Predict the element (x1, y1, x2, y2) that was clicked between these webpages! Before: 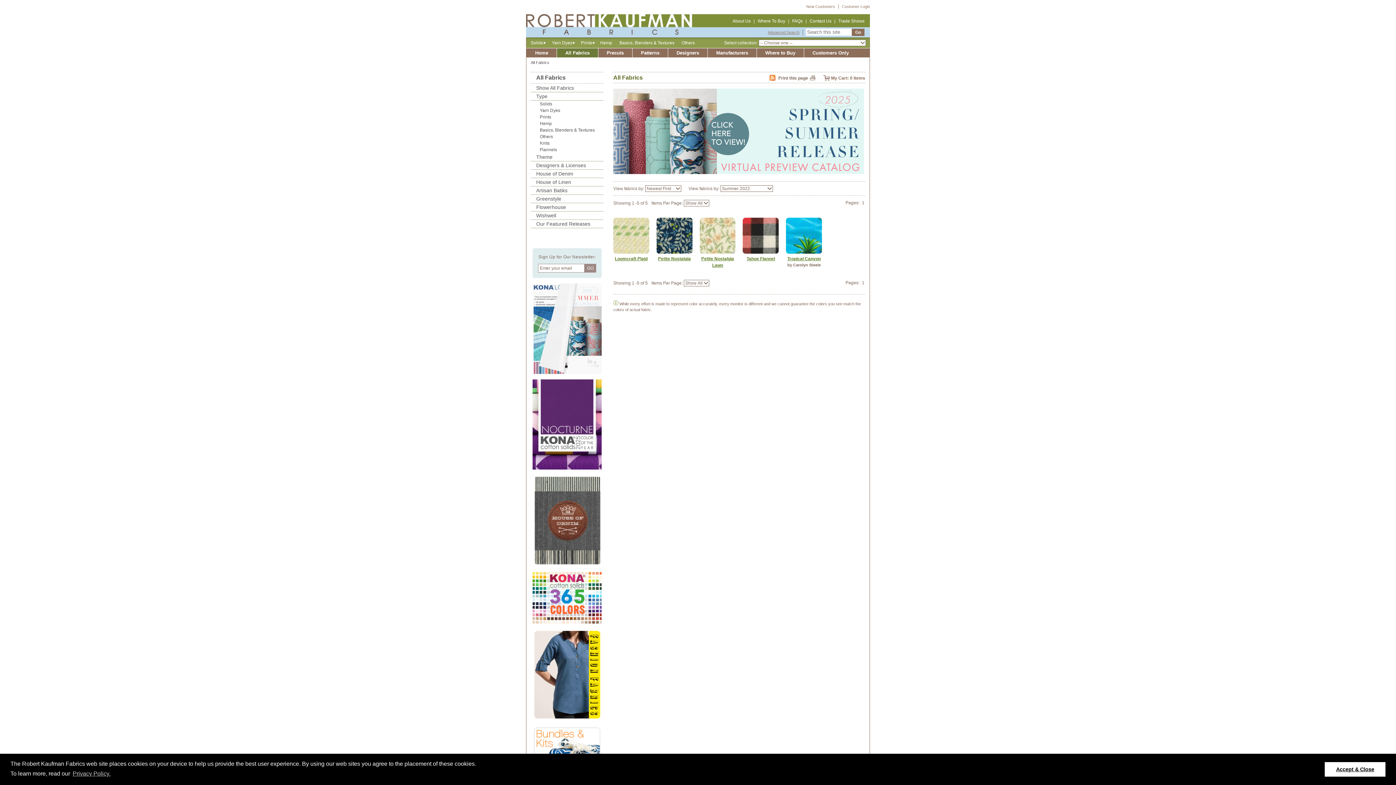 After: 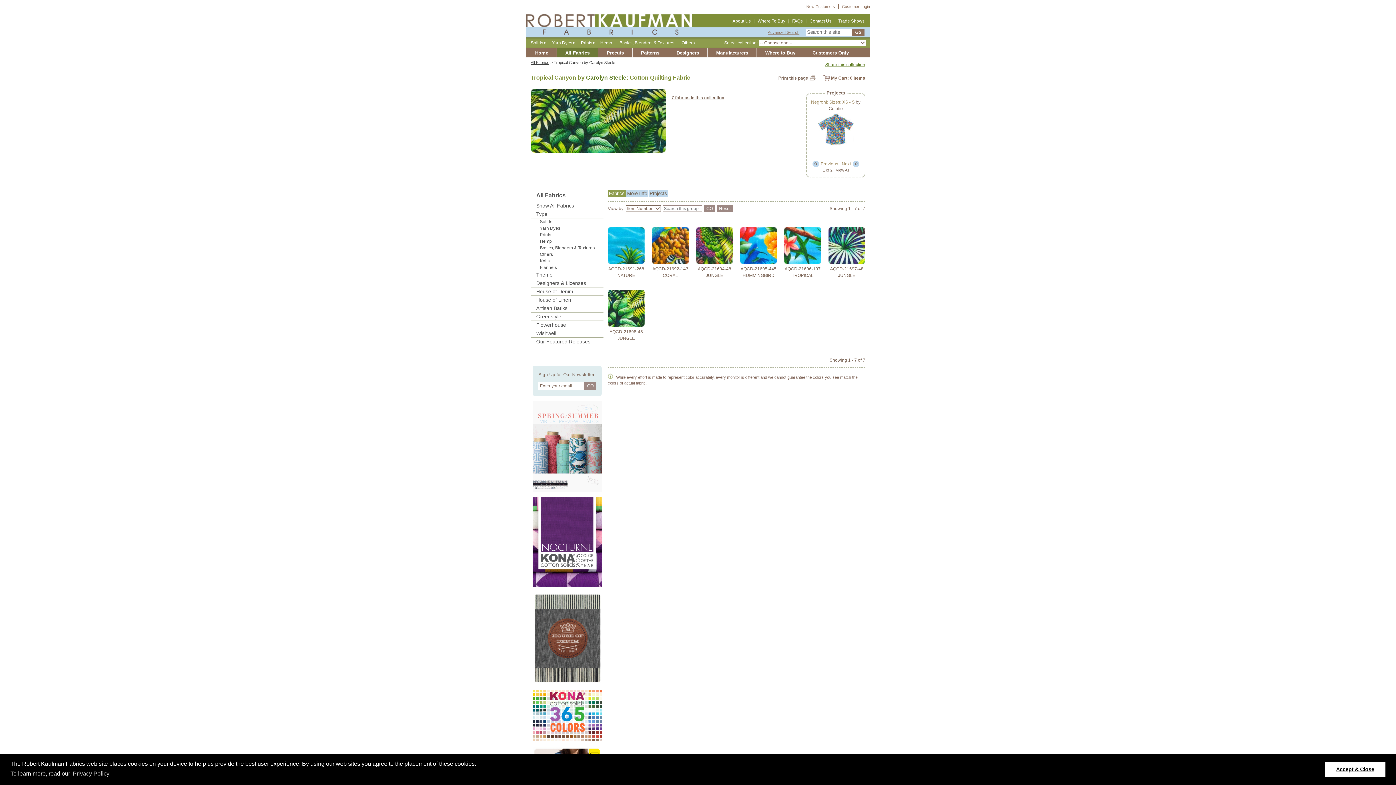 Action: bbox: (786, 255, 822, 262) label: Learn more Tropical Canyon